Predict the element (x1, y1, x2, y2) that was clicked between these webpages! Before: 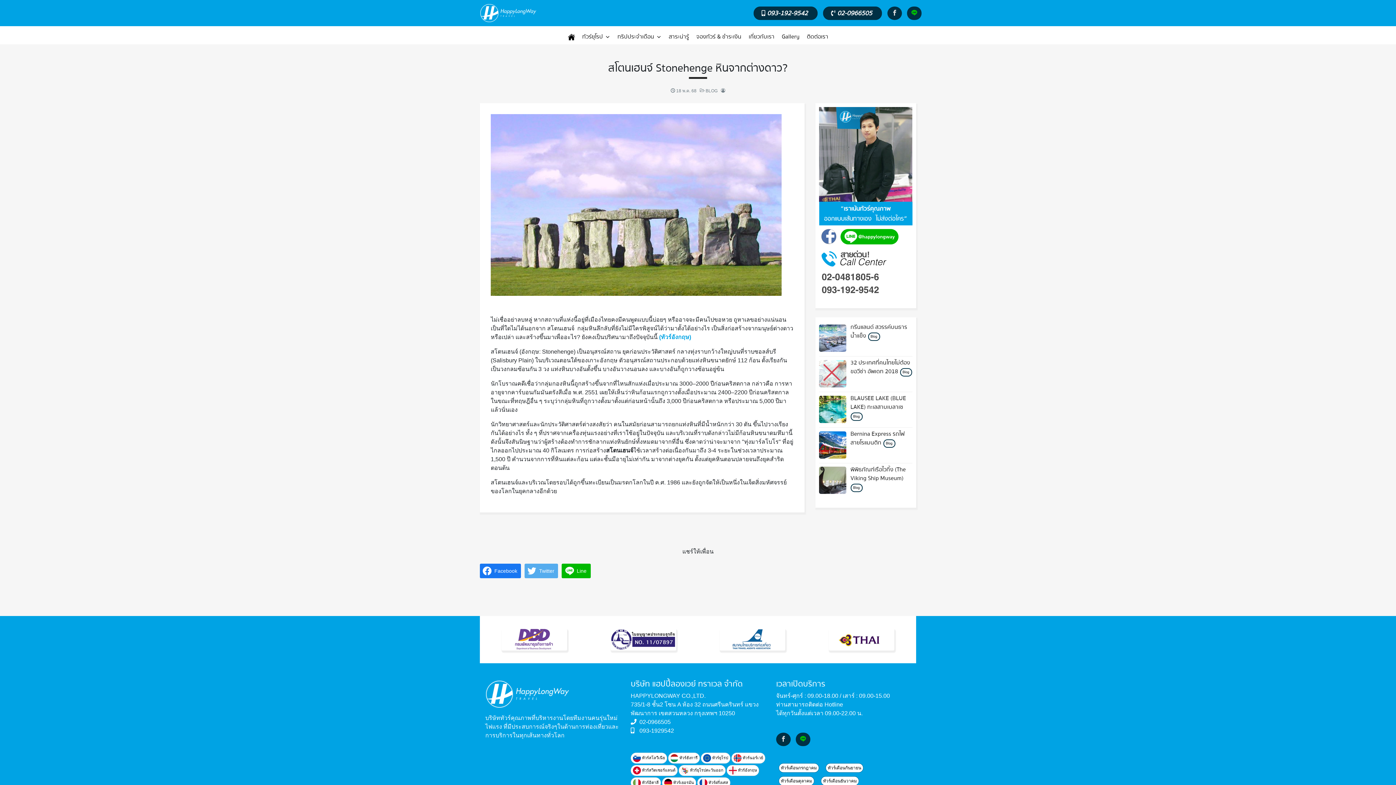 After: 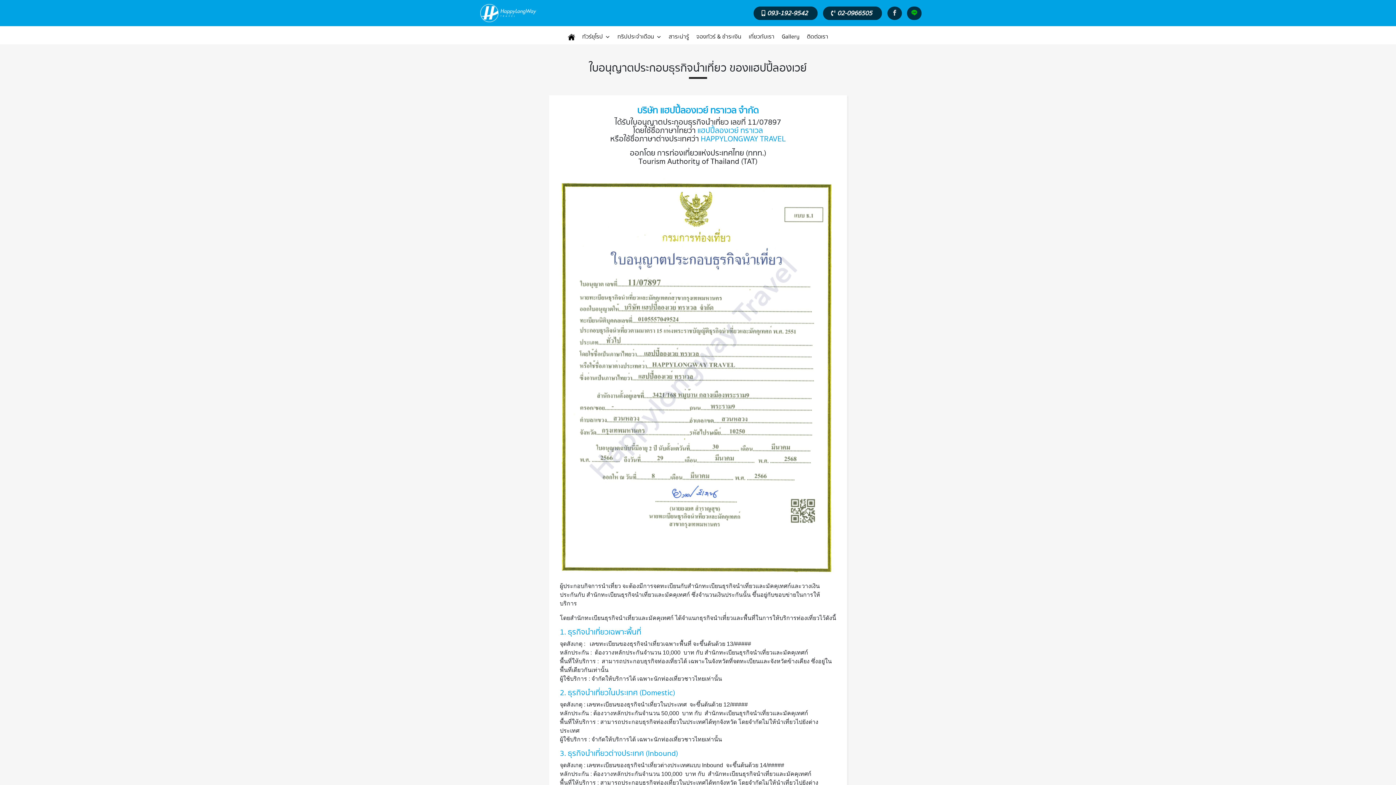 Action: bbox: (610, 637, 676, 643)